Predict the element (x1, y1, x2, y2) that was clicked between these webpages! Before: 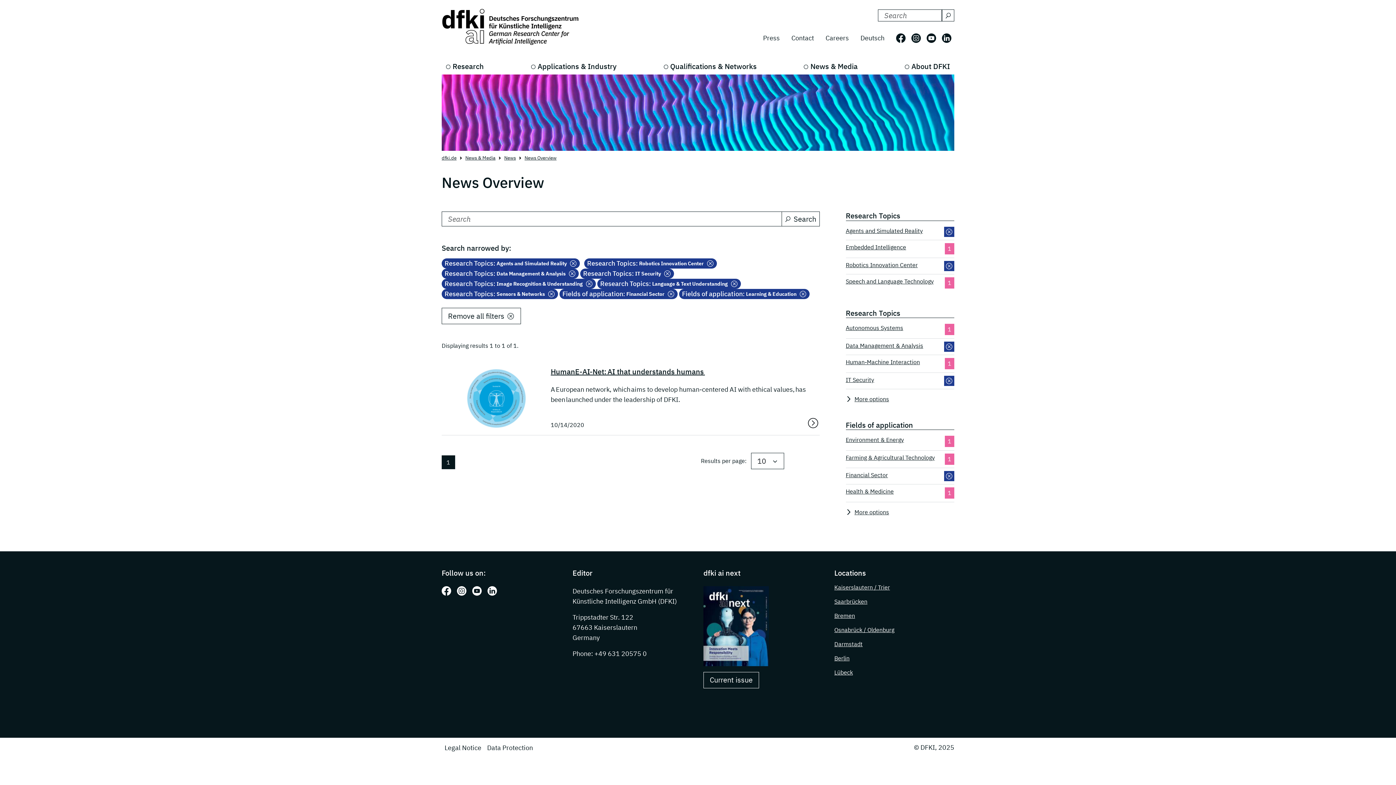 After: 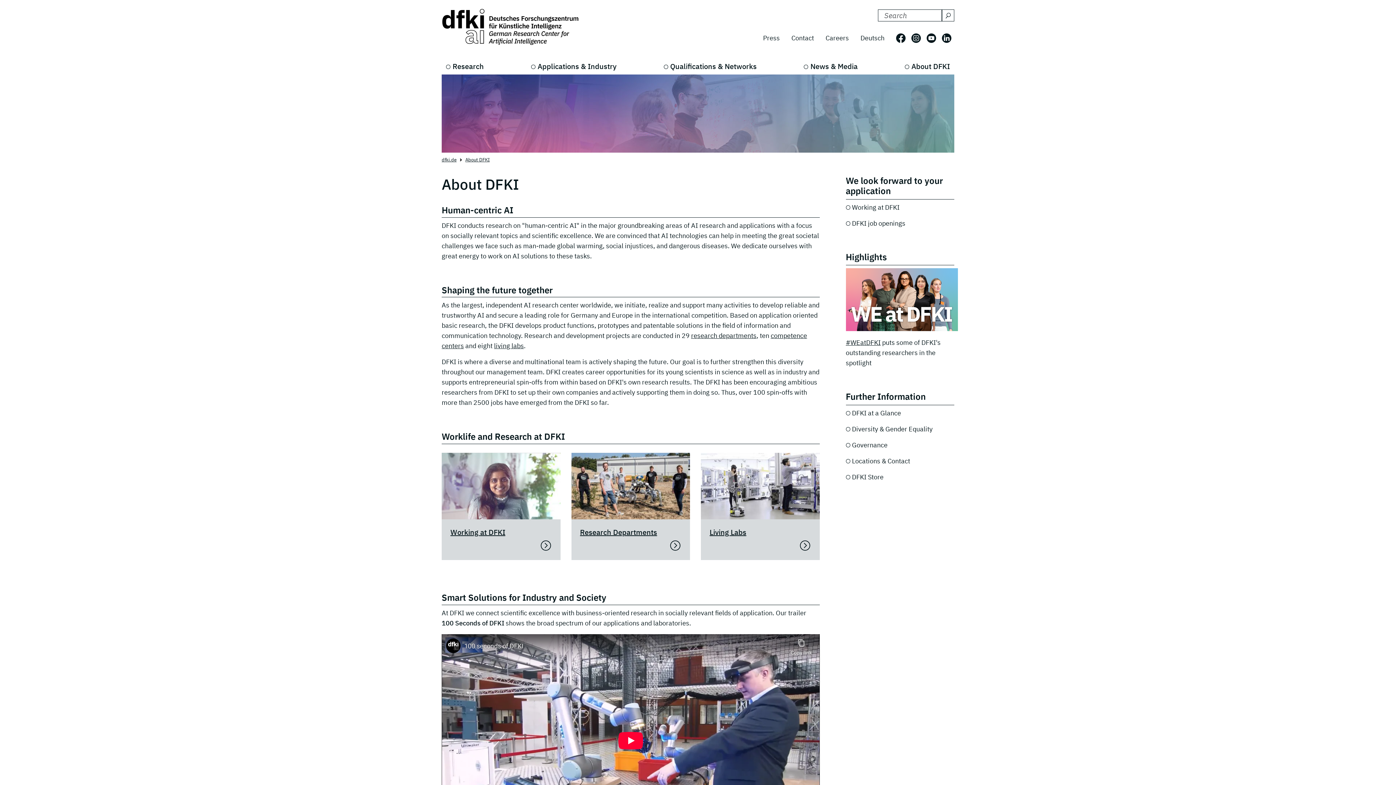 Action: label: About DFKI bbox: (900, 58, 954, 74)